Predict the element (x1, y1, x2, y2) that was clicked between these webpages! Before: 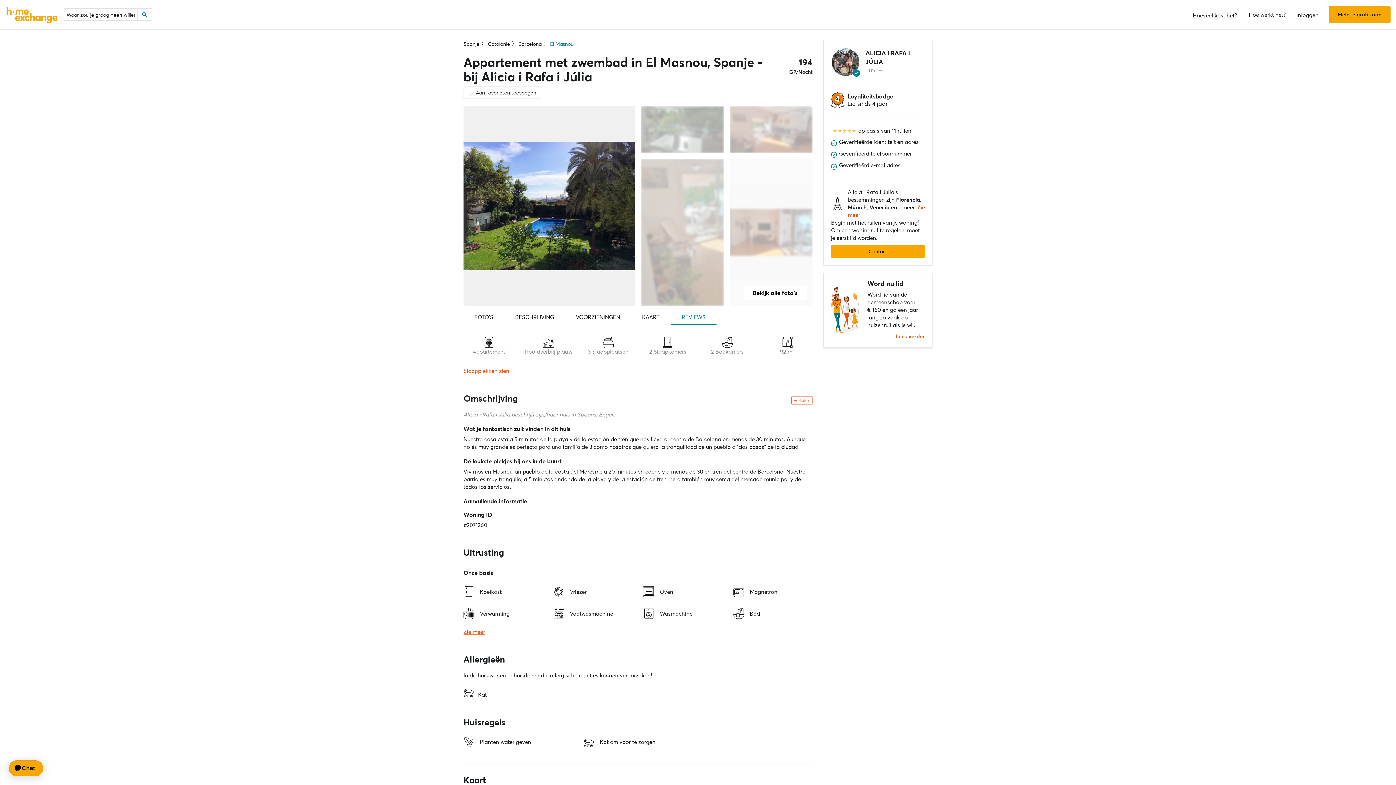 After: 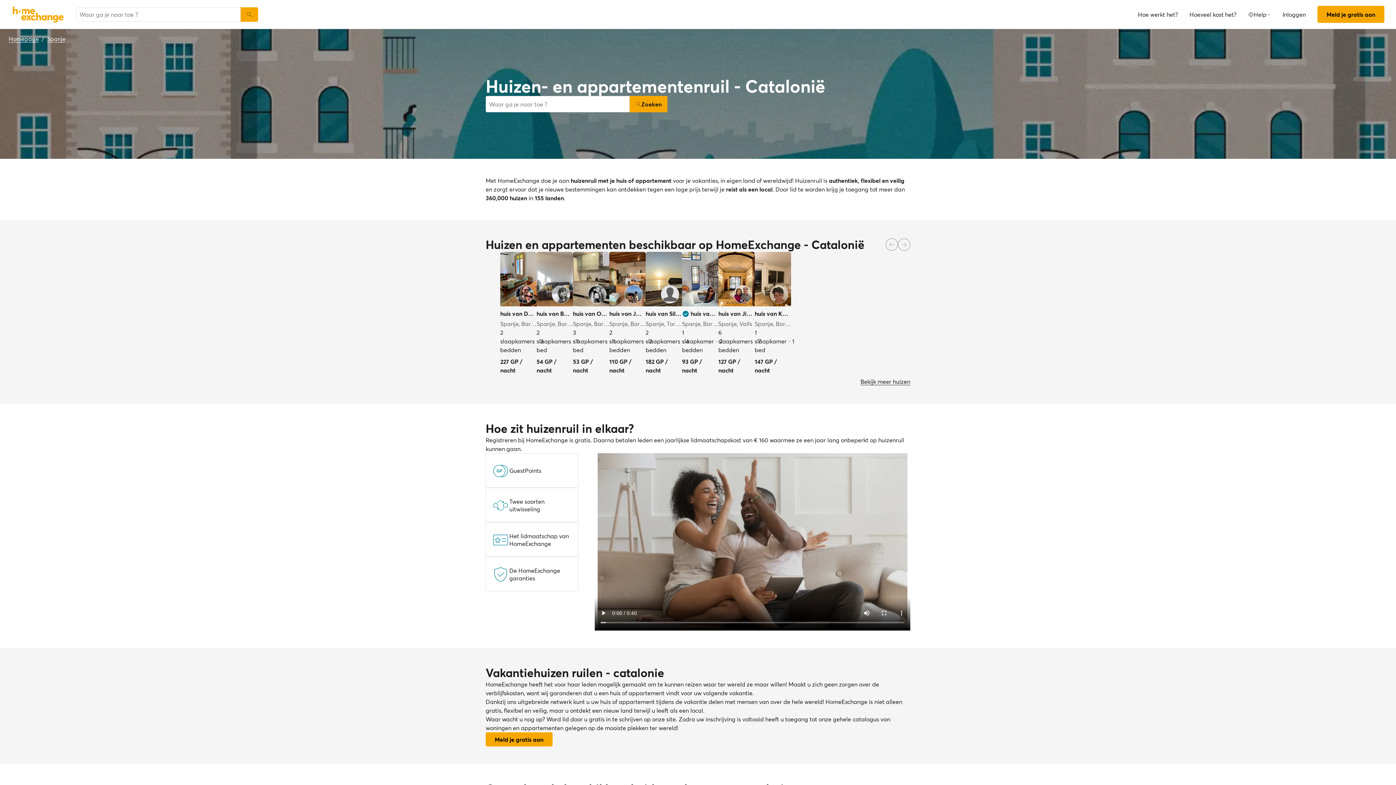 Action: label: Catalonië bbox: (488, 40, 510, 47)